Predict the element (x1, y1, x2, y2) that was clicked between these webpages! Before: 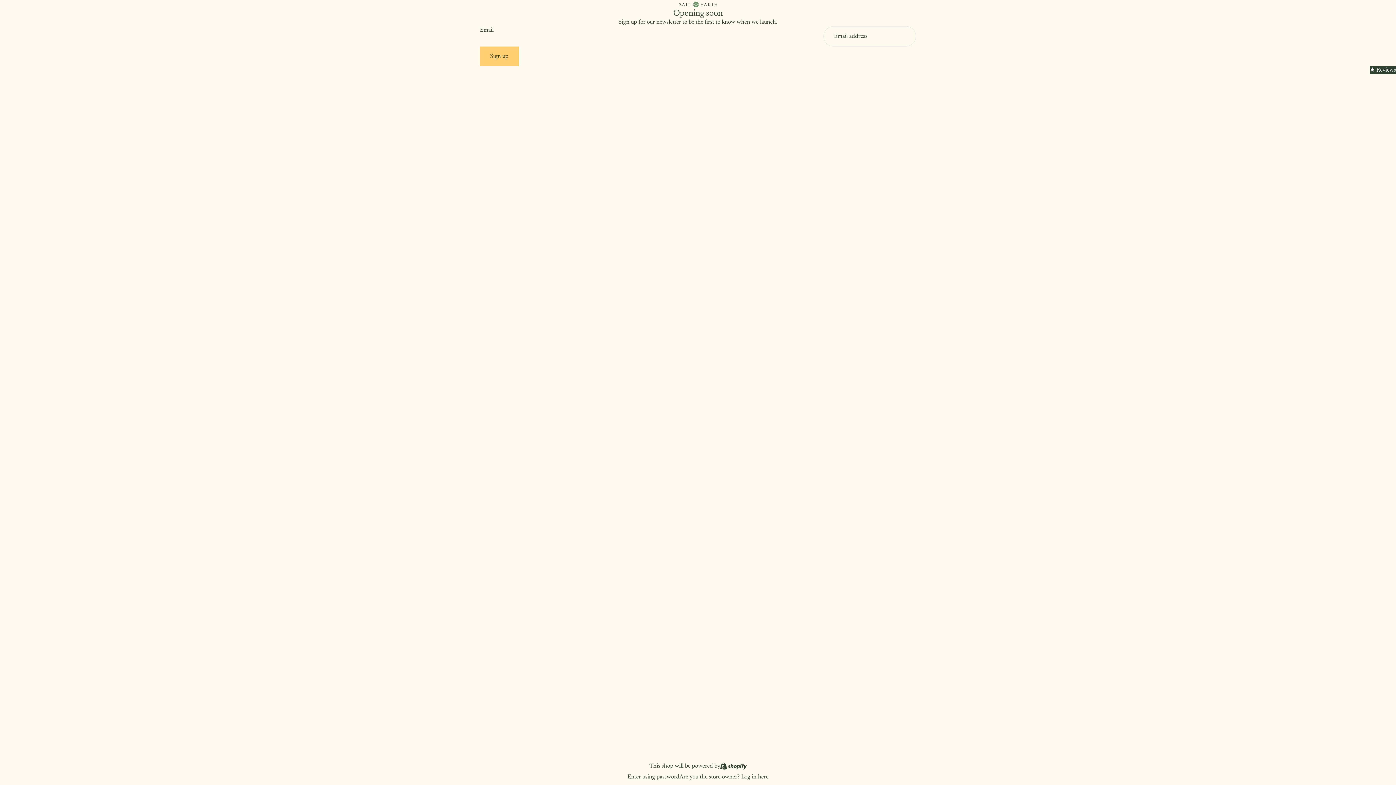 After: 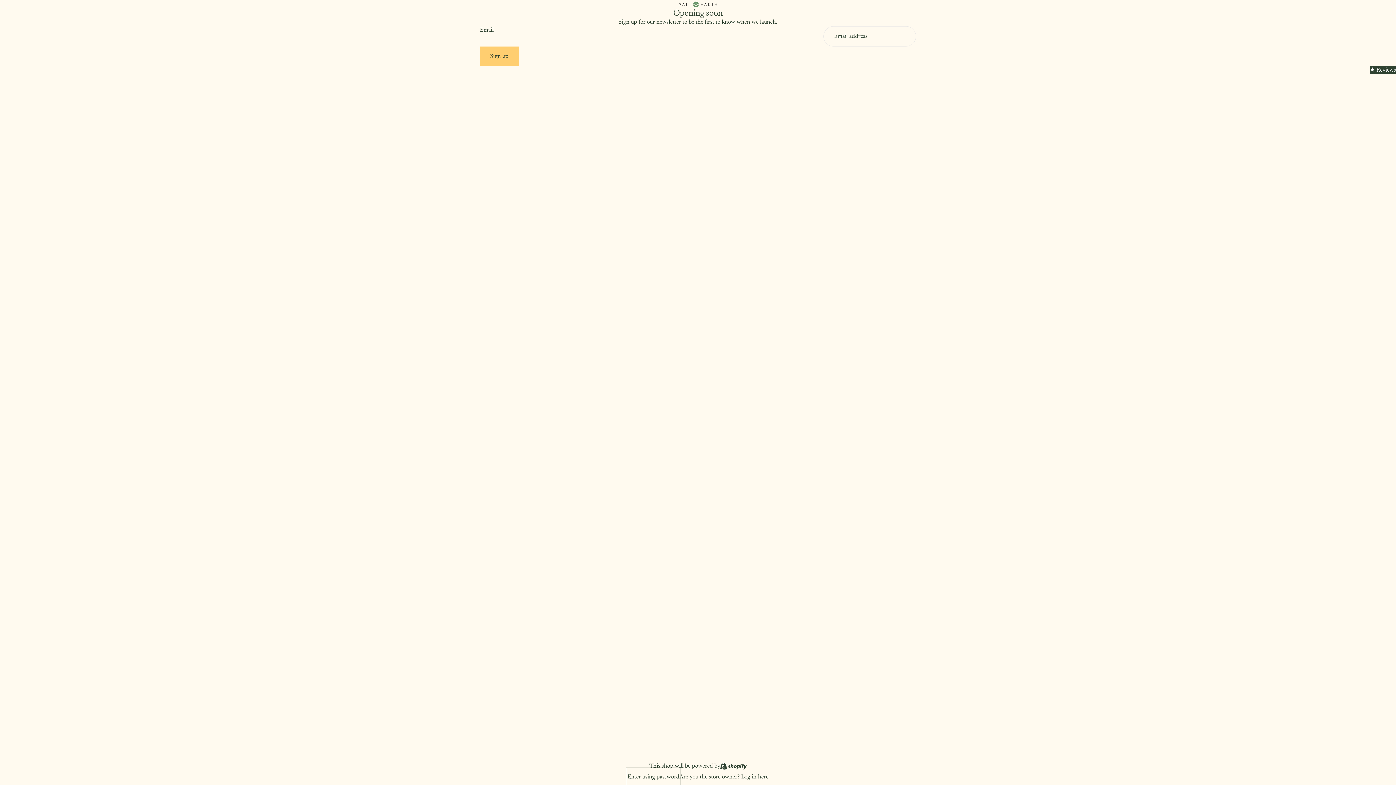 Action: label: Enter using password bbox: (627, 769, 679, 785)